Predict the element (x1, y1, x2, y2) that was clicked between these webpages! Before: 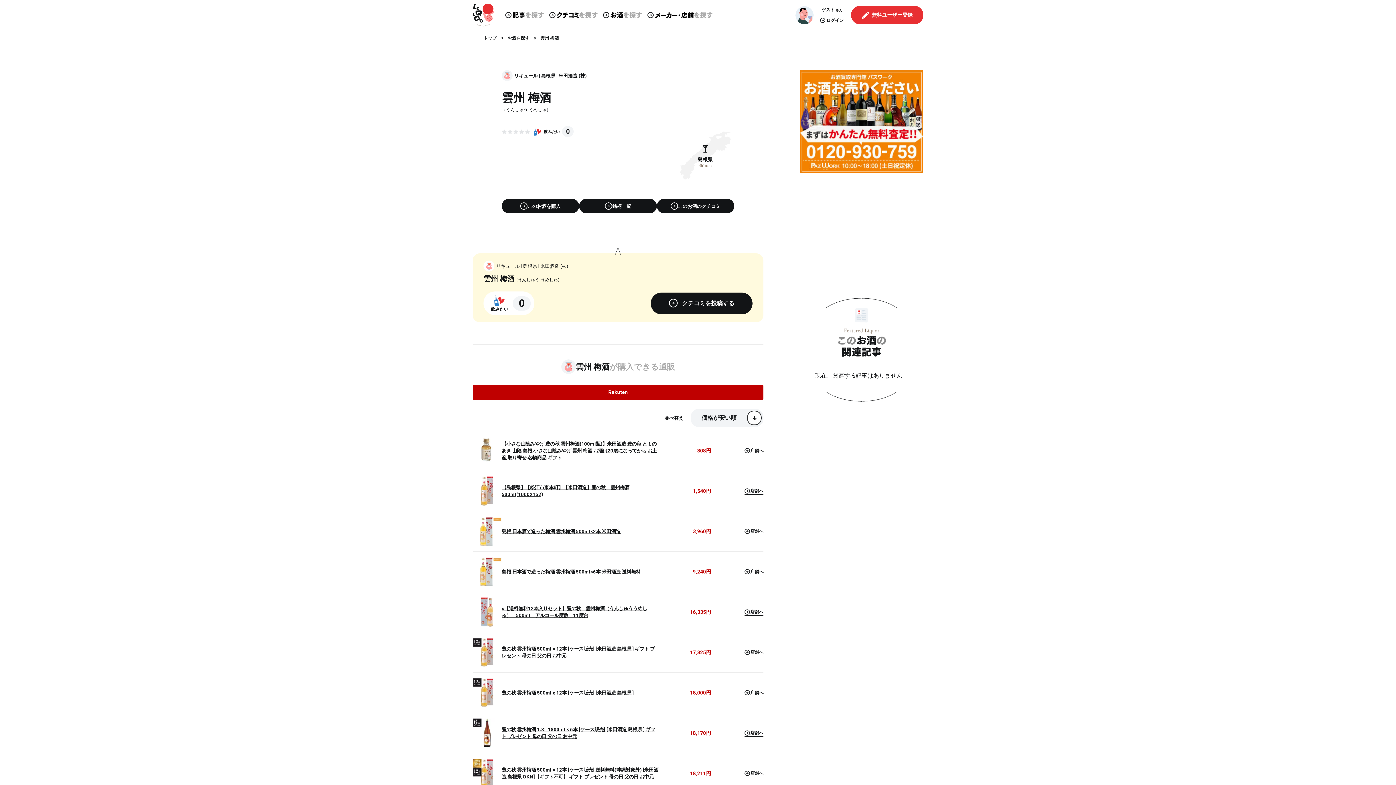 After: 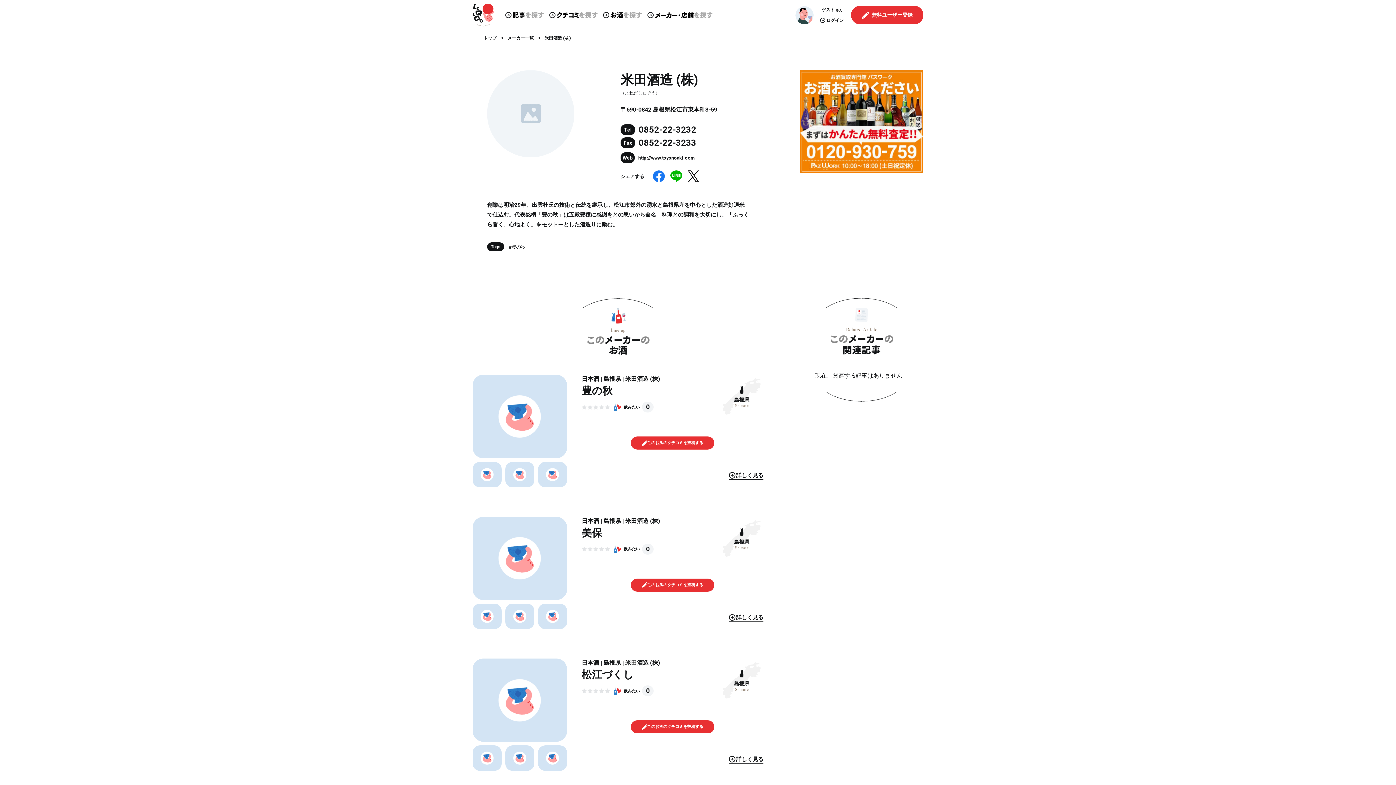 Action: bbox: (558, 73, 587, 78) label: 米田酒造 (株)